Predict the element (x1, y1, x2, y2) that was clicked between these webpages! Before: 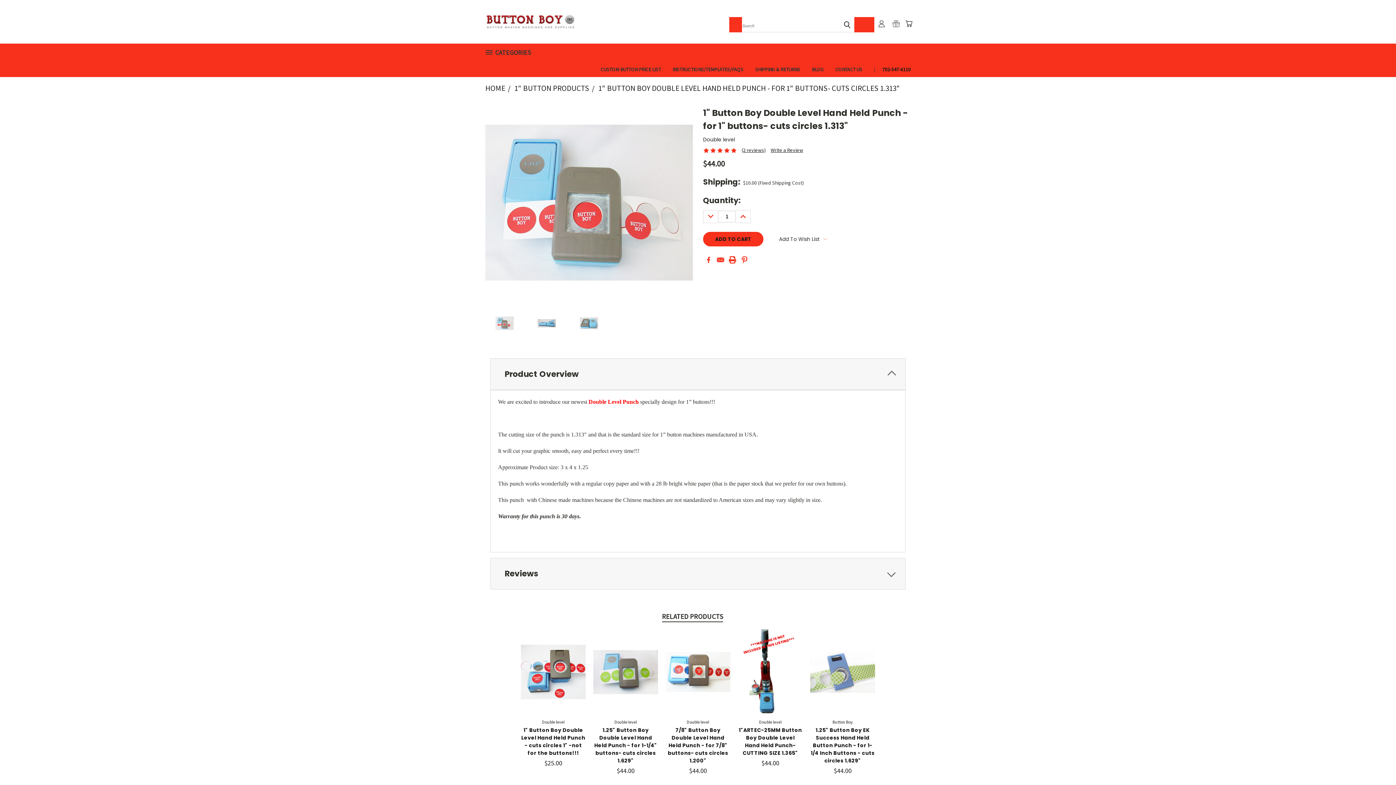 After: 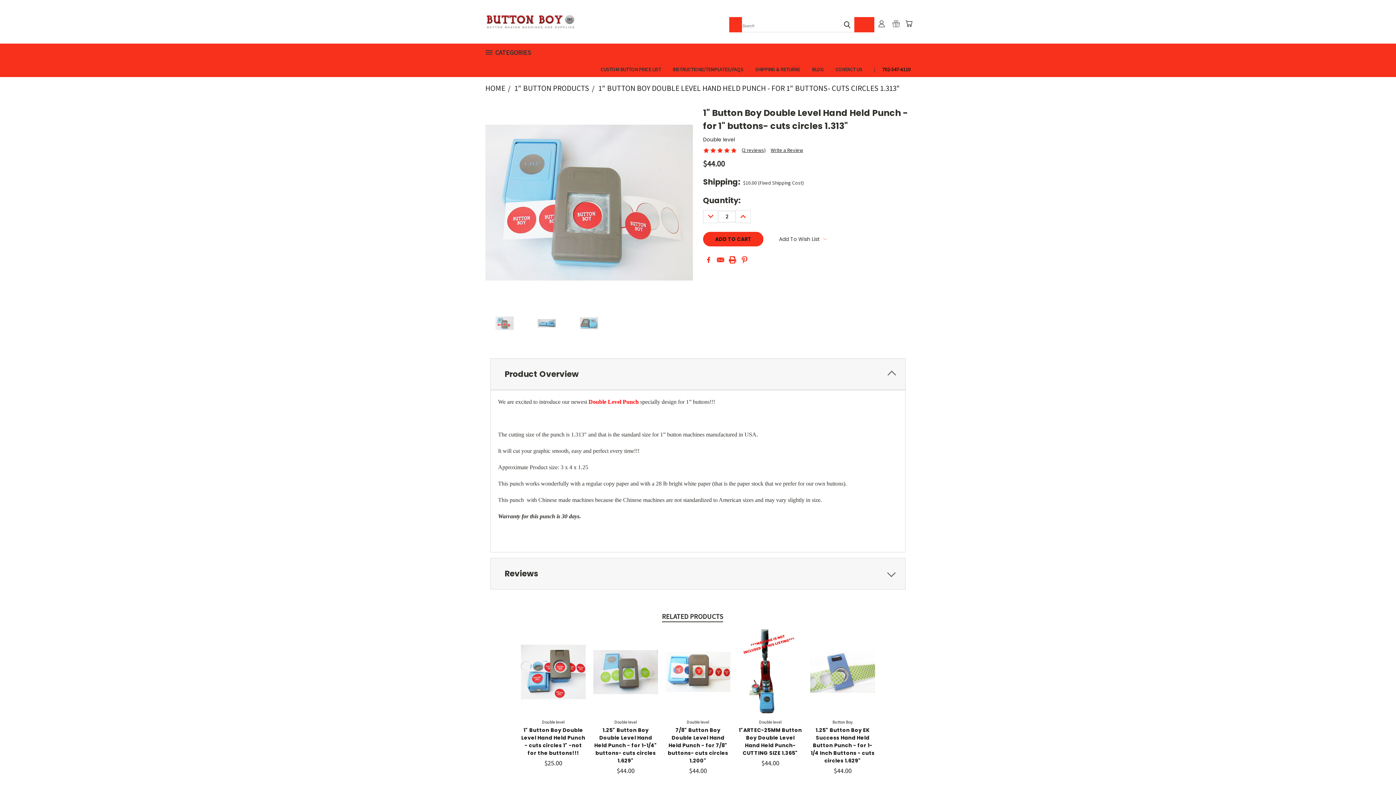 Action: bbox: (736, 210, 750, 223) label: INCREASE QUANTITY: